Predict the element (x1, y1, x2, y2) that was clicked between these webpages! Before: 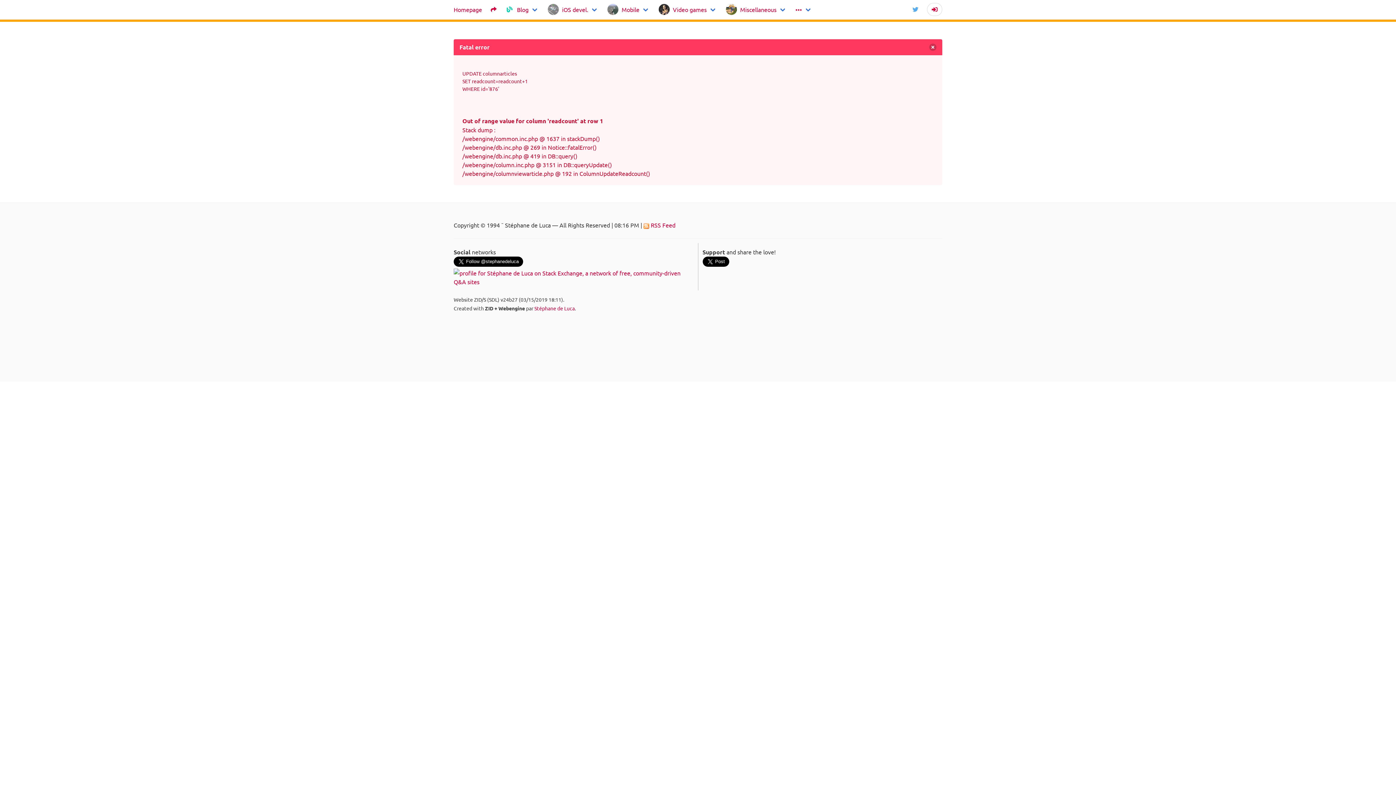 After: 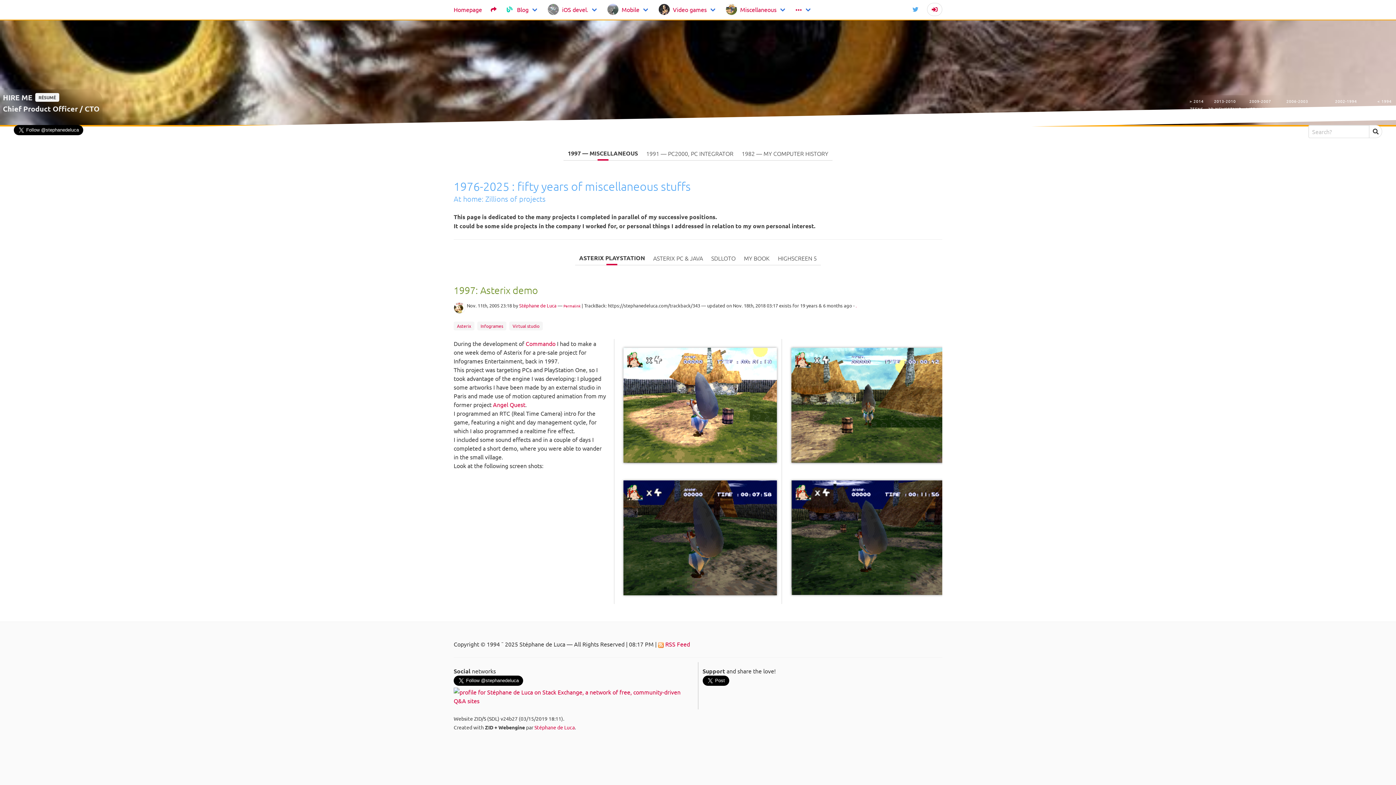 Action: bbox: (721, 0, 791, 18) label: Miscellaneous